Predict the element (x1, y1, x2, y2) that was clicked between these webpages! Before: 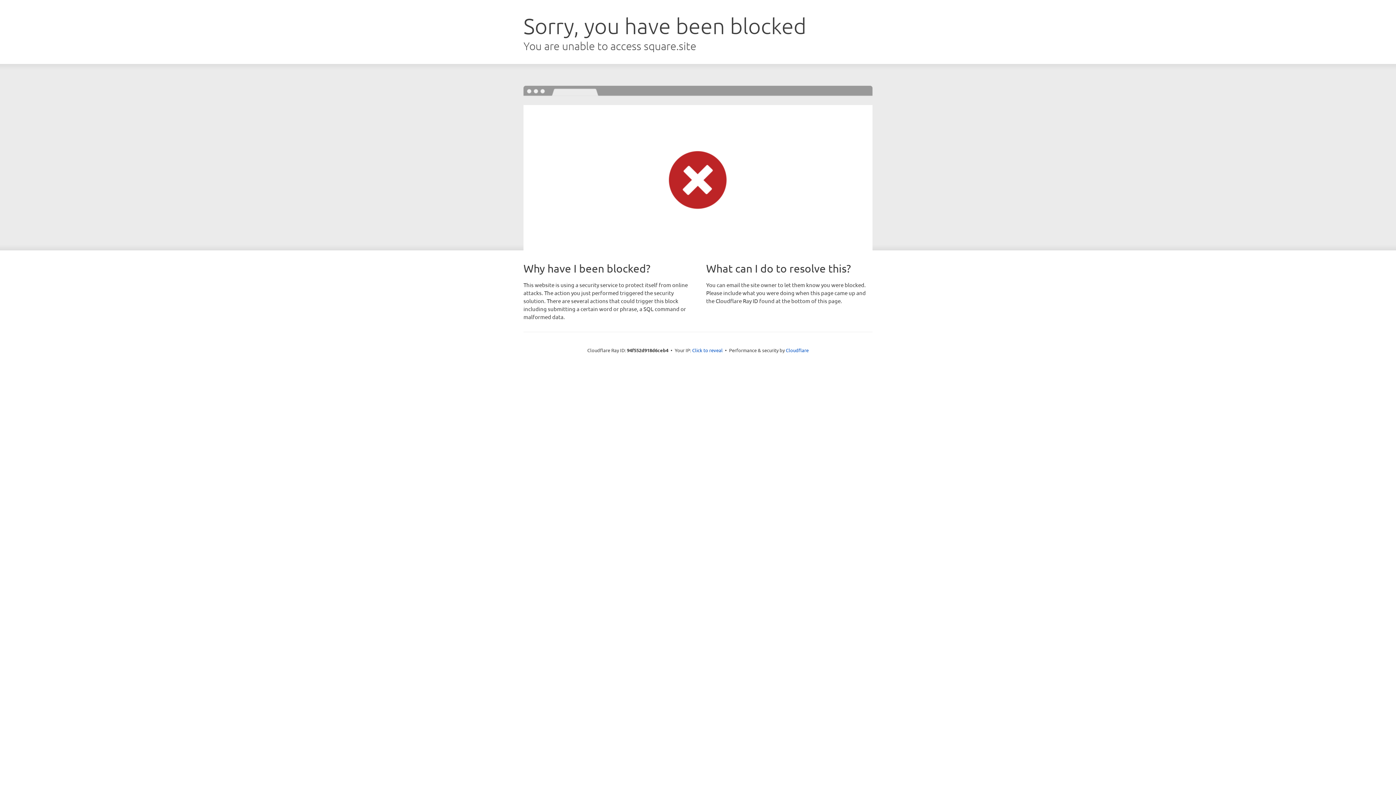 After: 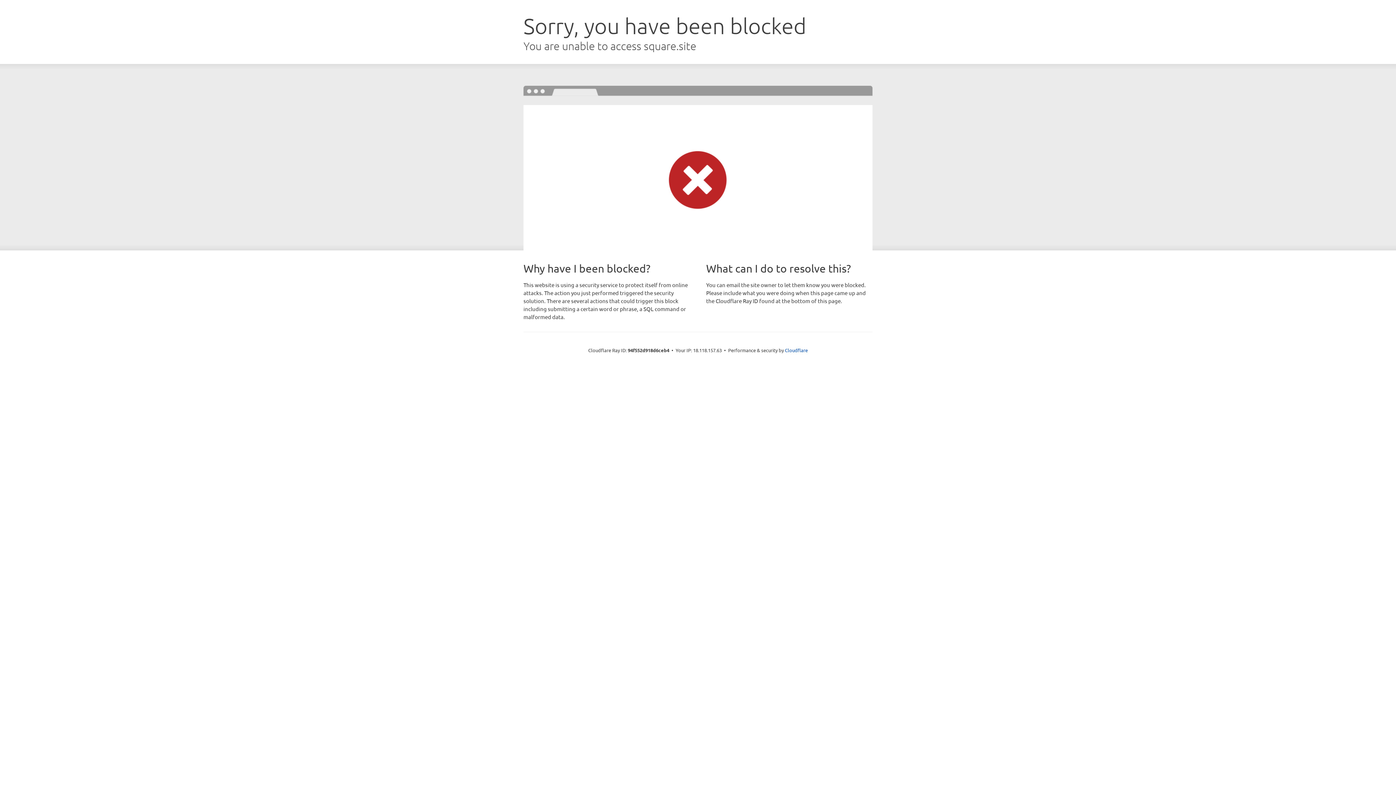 Action: label: Click to reveal bbox: (692, 346, 722, 353)